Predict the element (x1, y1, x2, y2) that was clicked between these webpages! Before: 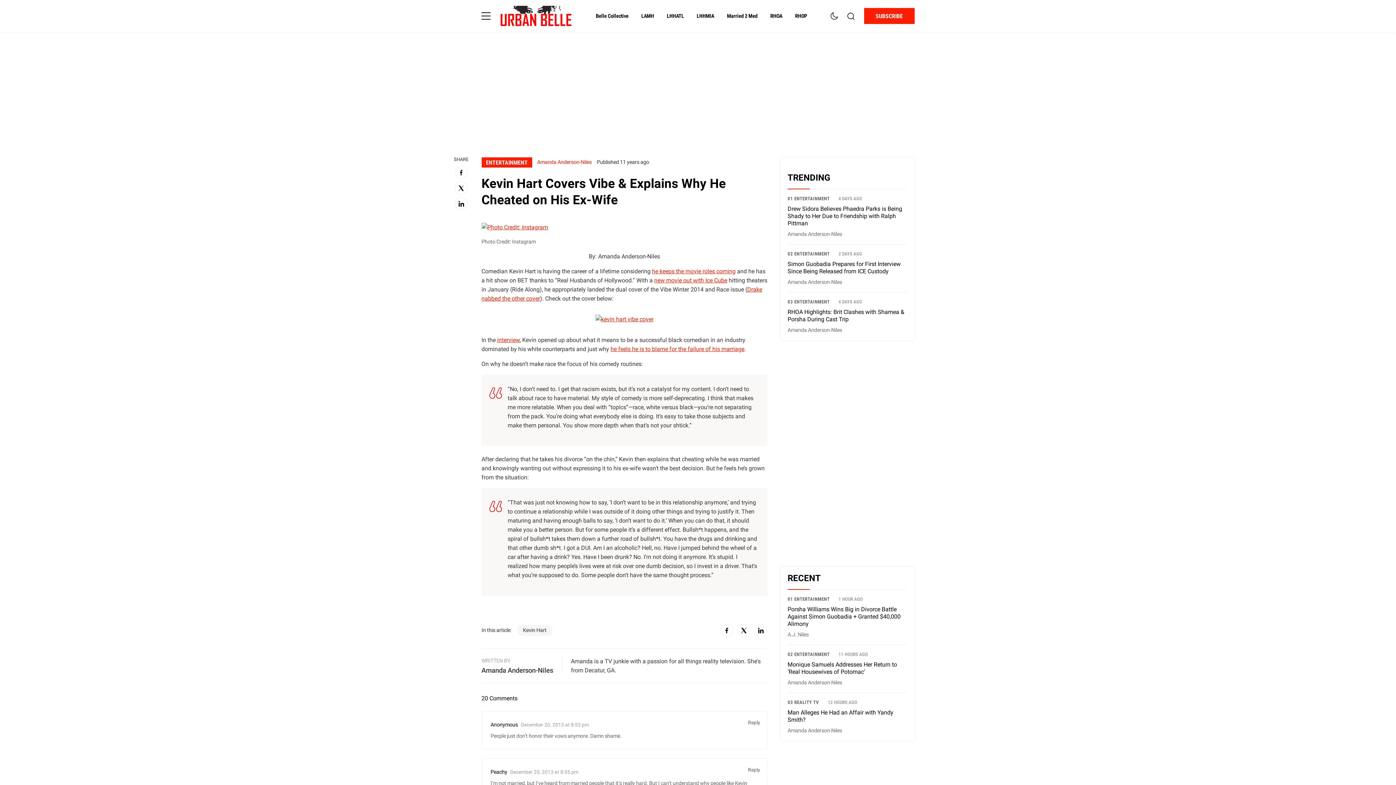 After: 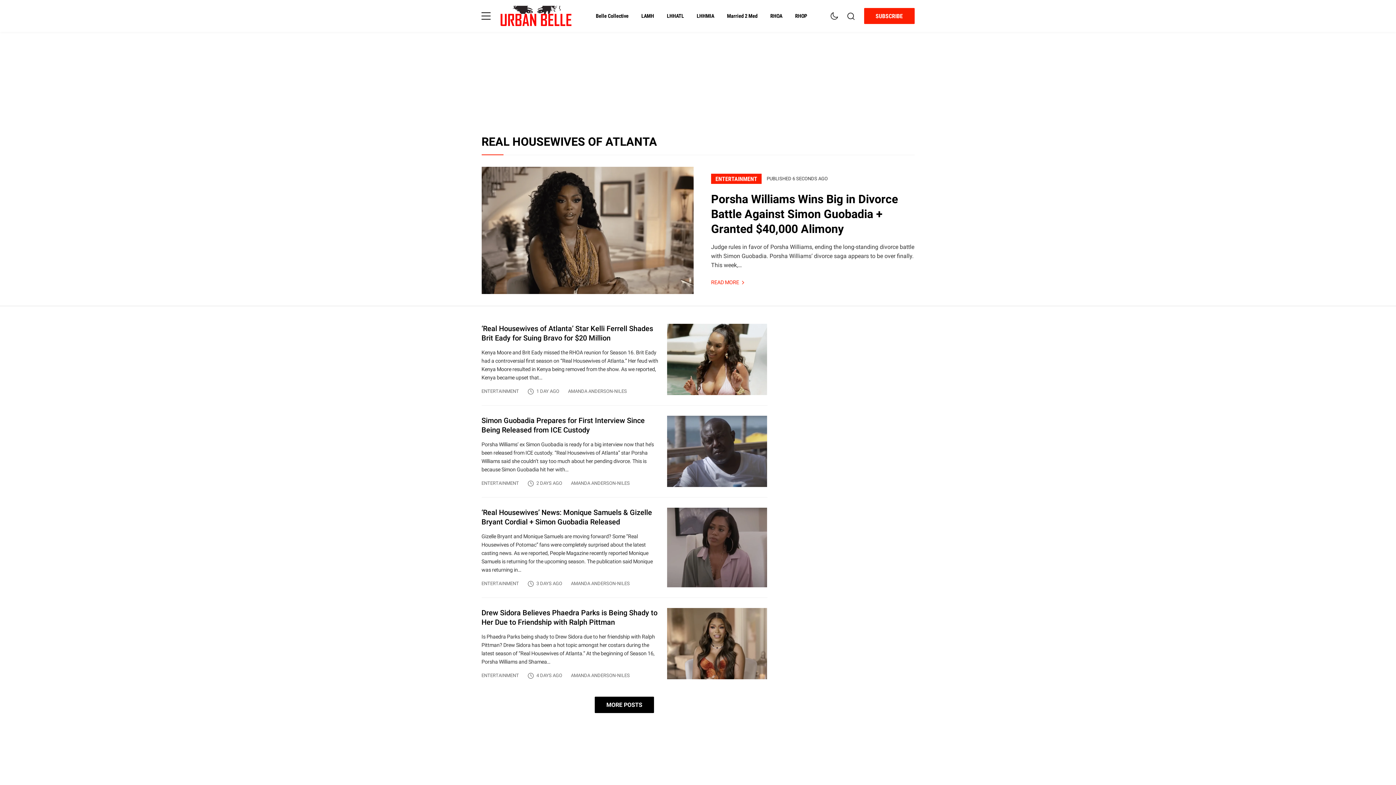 Action: label: RHOA bbox: (770, 11, 795, 20)